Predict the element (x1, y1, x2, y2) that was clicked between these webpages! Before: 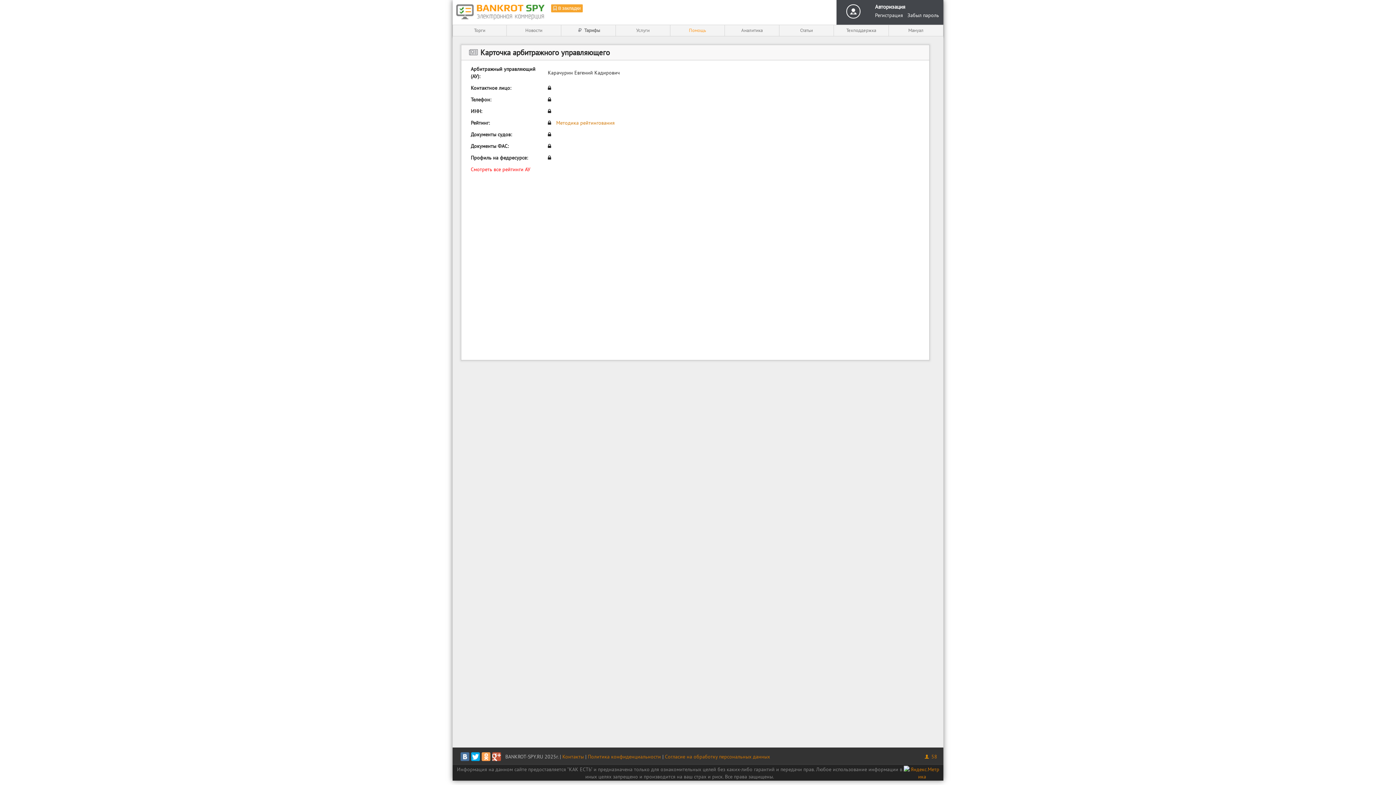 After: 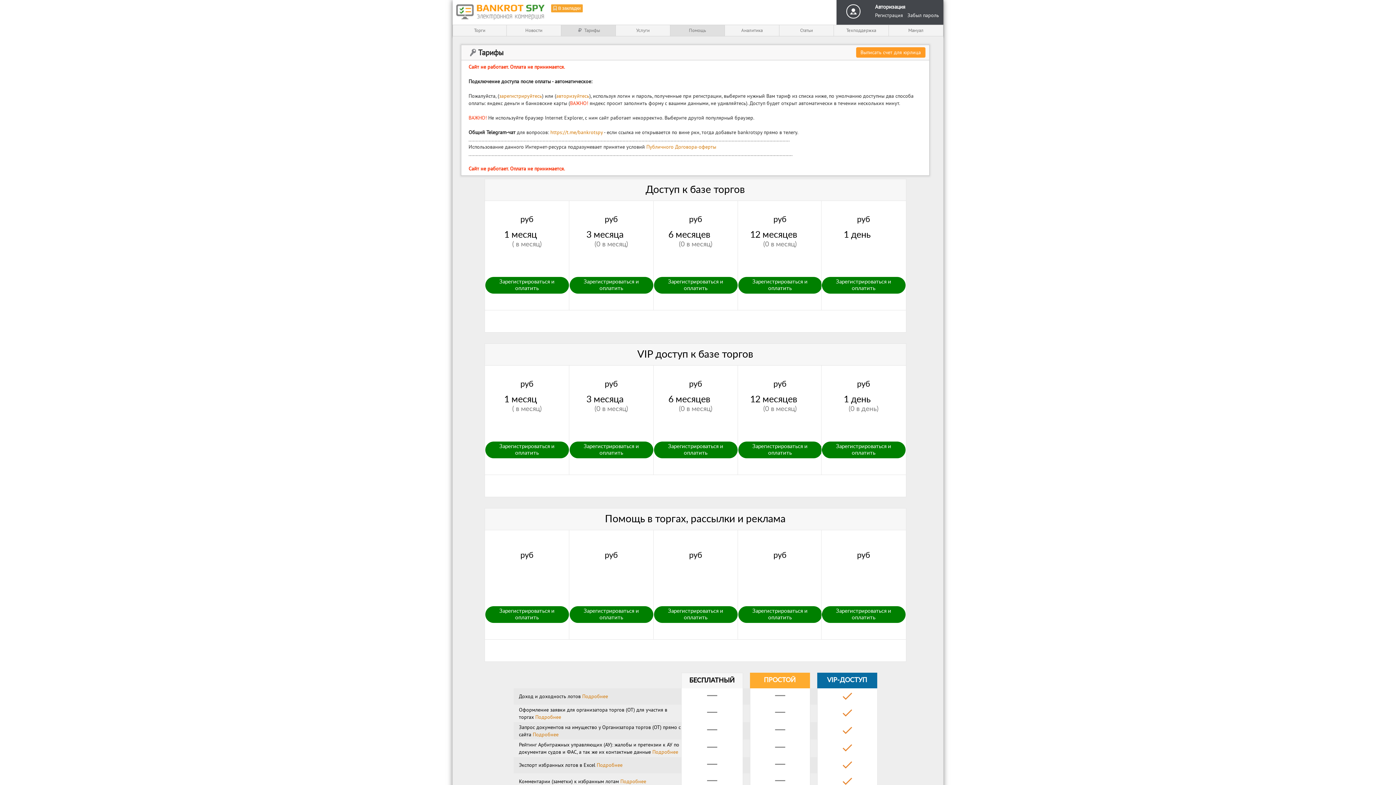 Action: bbox: (561, 25, 615, 36) label:  Тарифы